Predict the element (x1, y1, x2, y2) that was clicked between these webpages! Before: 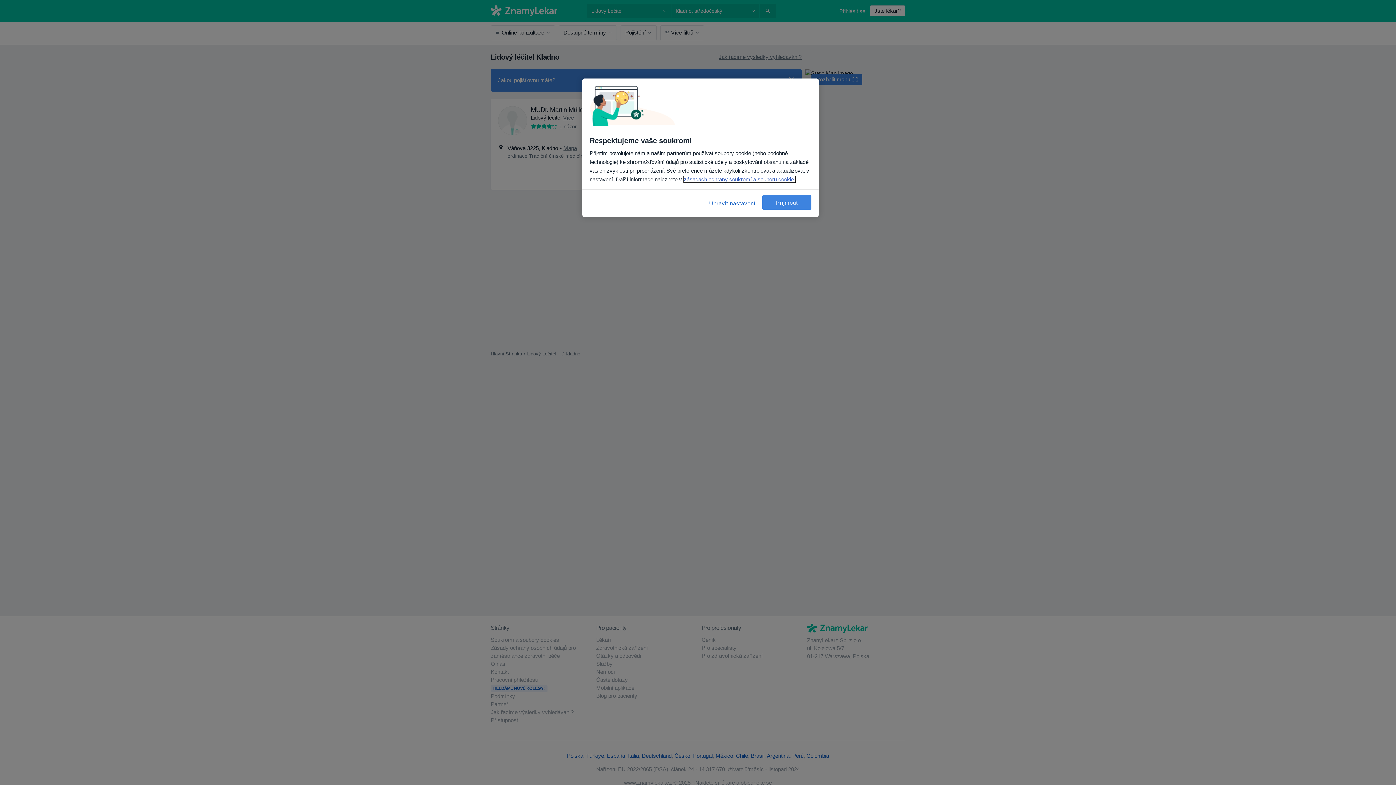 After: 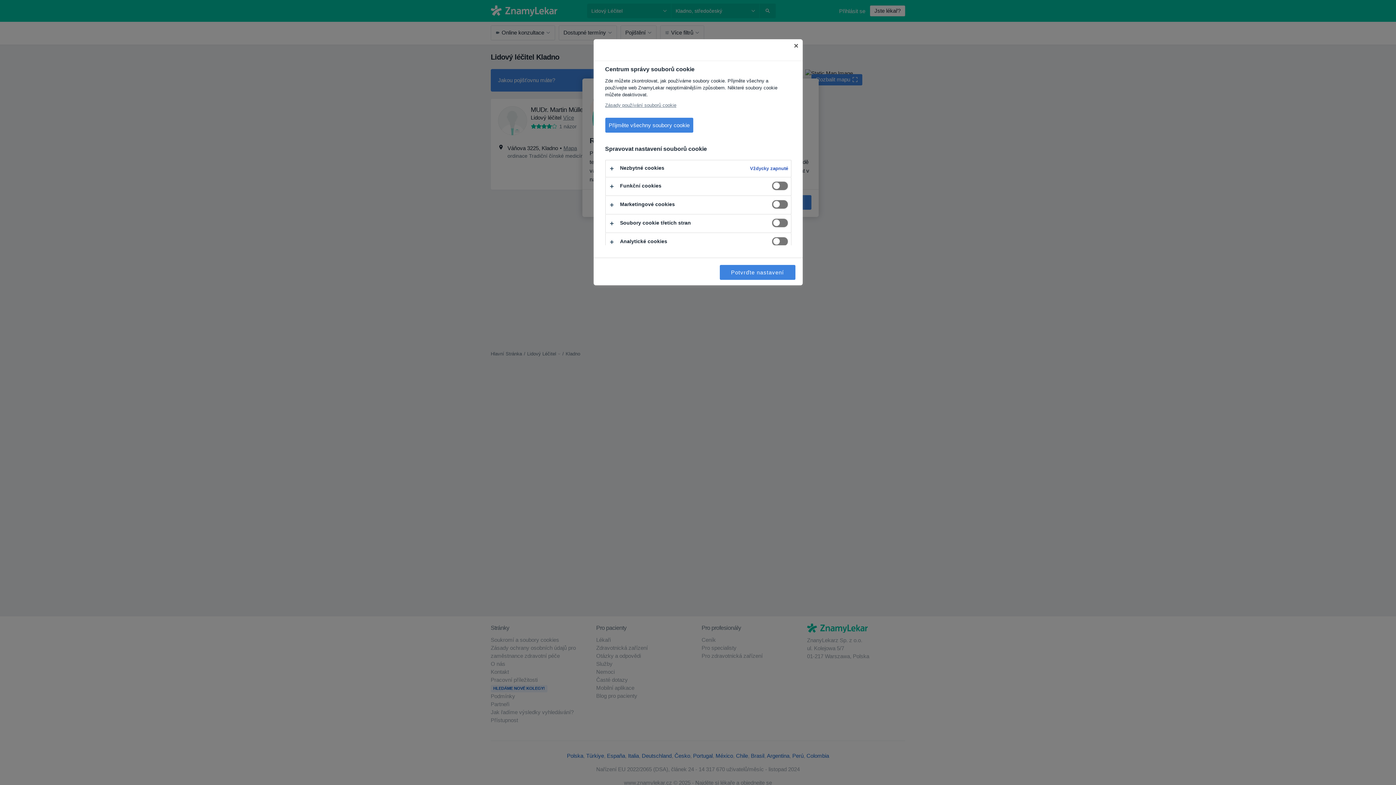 Action: bbox: (708, 195, 757, 211) label: Upravit nastavení, Otevře dialogové okno centra předvoleb